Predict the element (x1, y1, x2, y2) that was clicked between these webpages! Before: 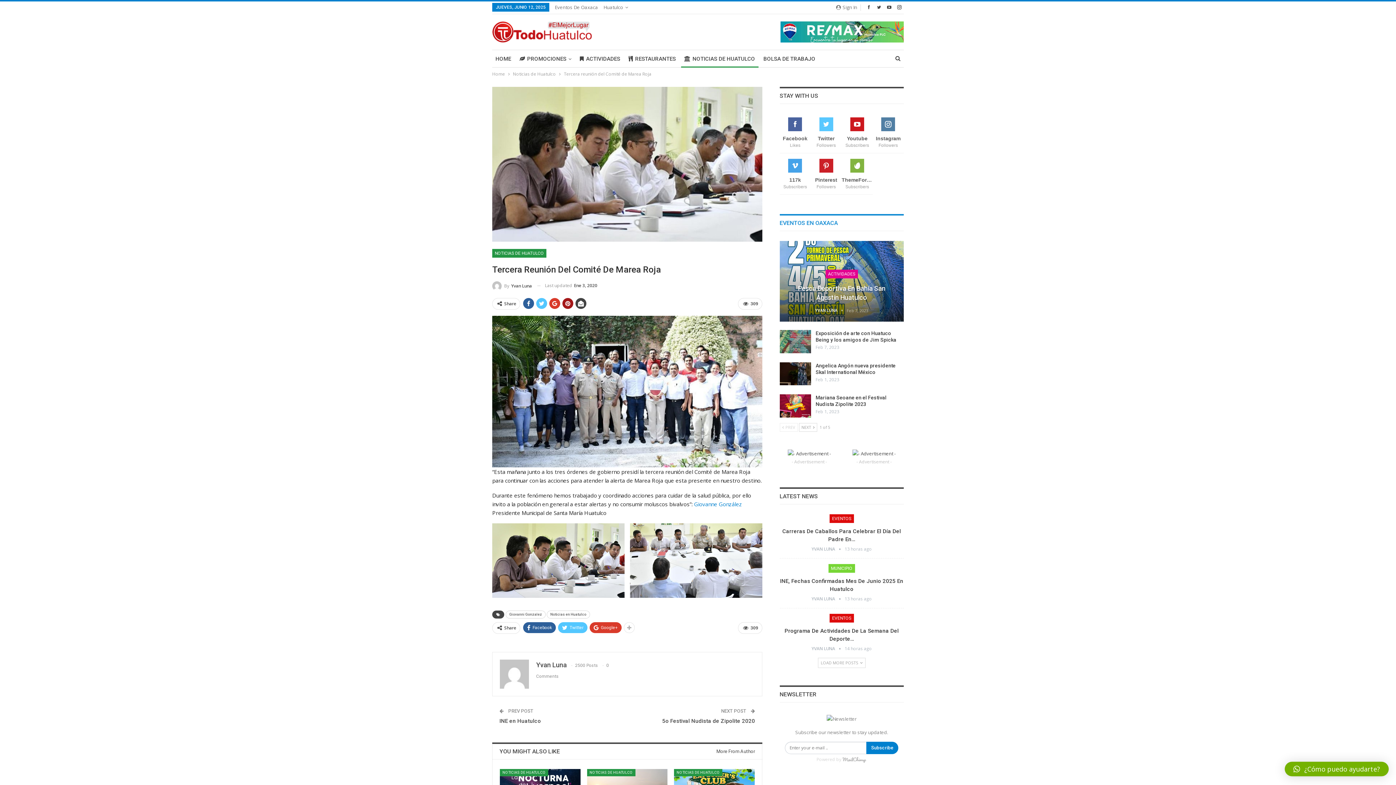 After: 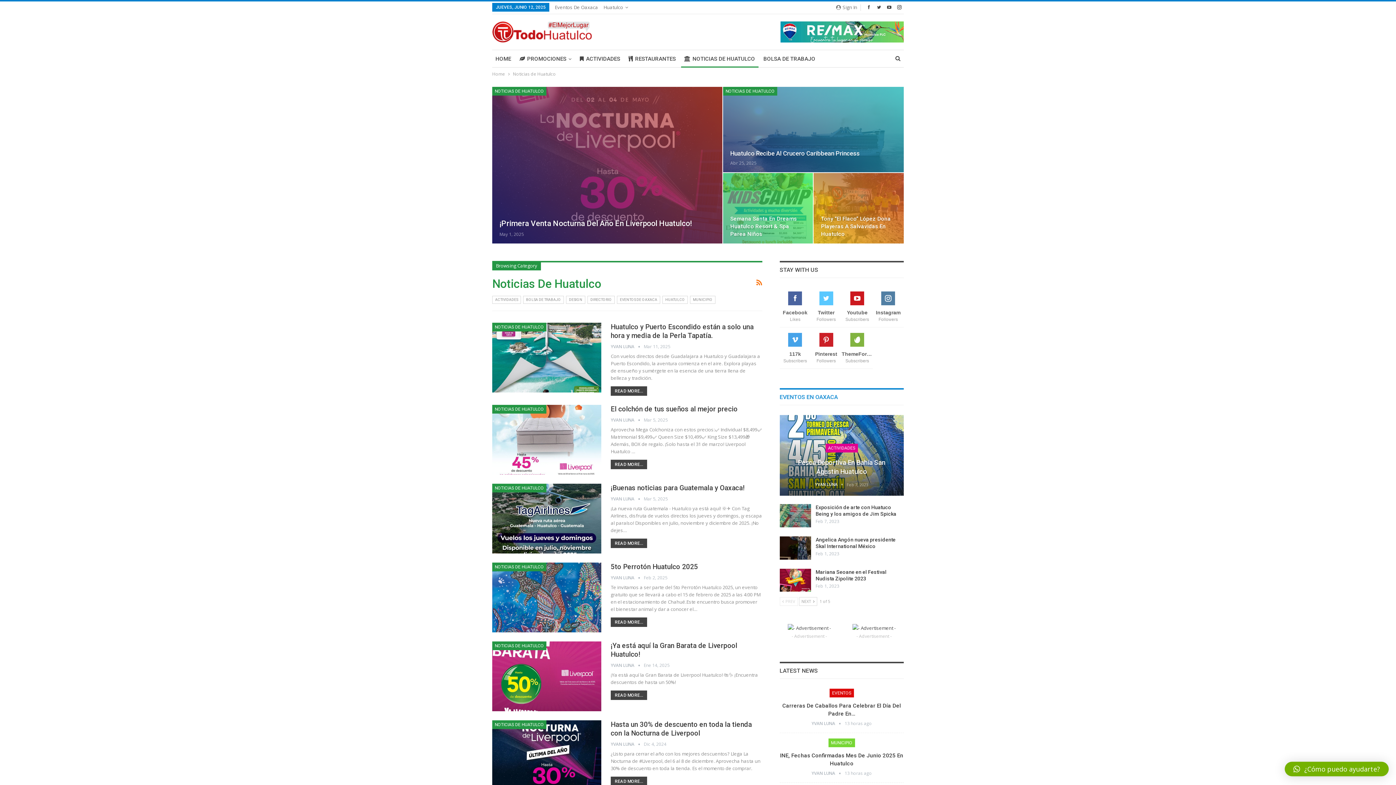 Action: label: NOTICIAS DE HUATULCO bbox: (681, 50, 758, 67)